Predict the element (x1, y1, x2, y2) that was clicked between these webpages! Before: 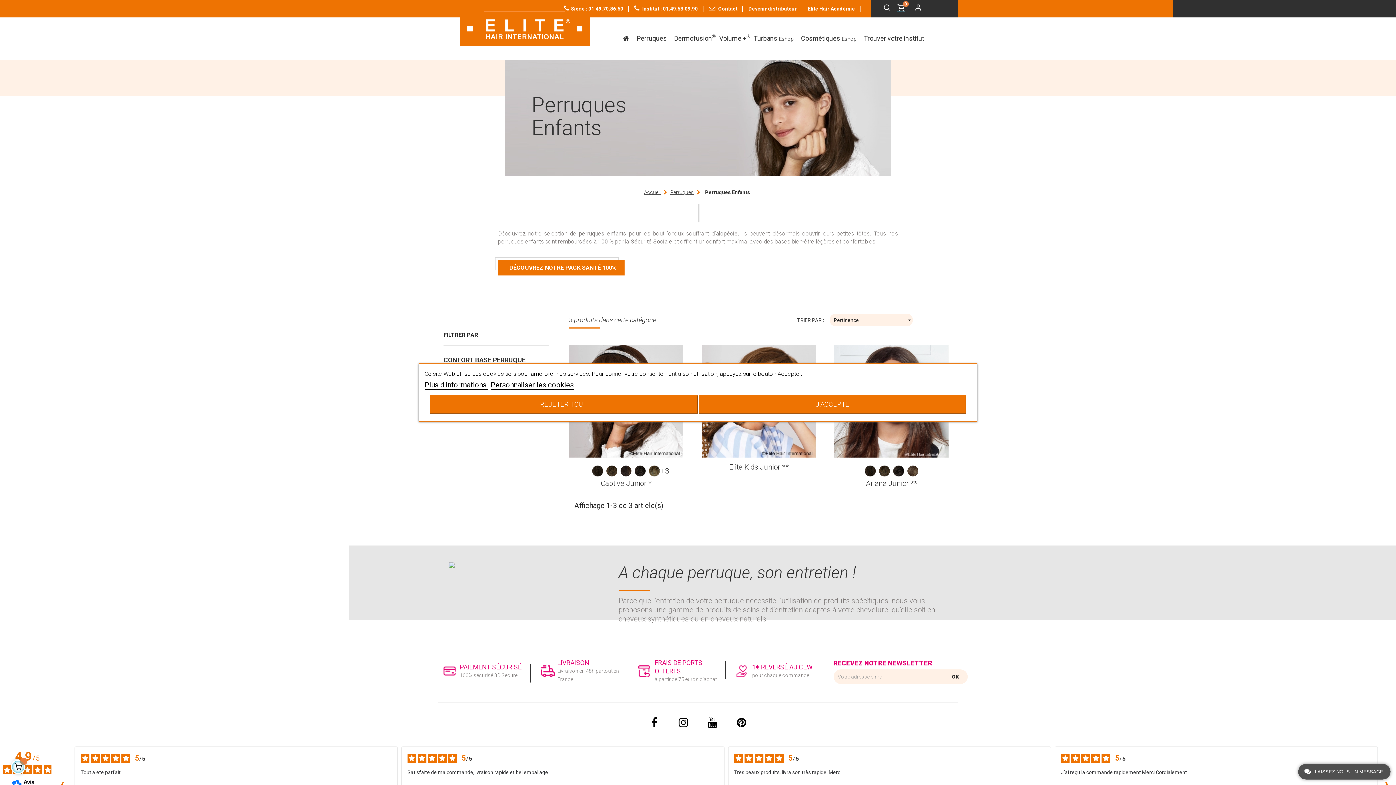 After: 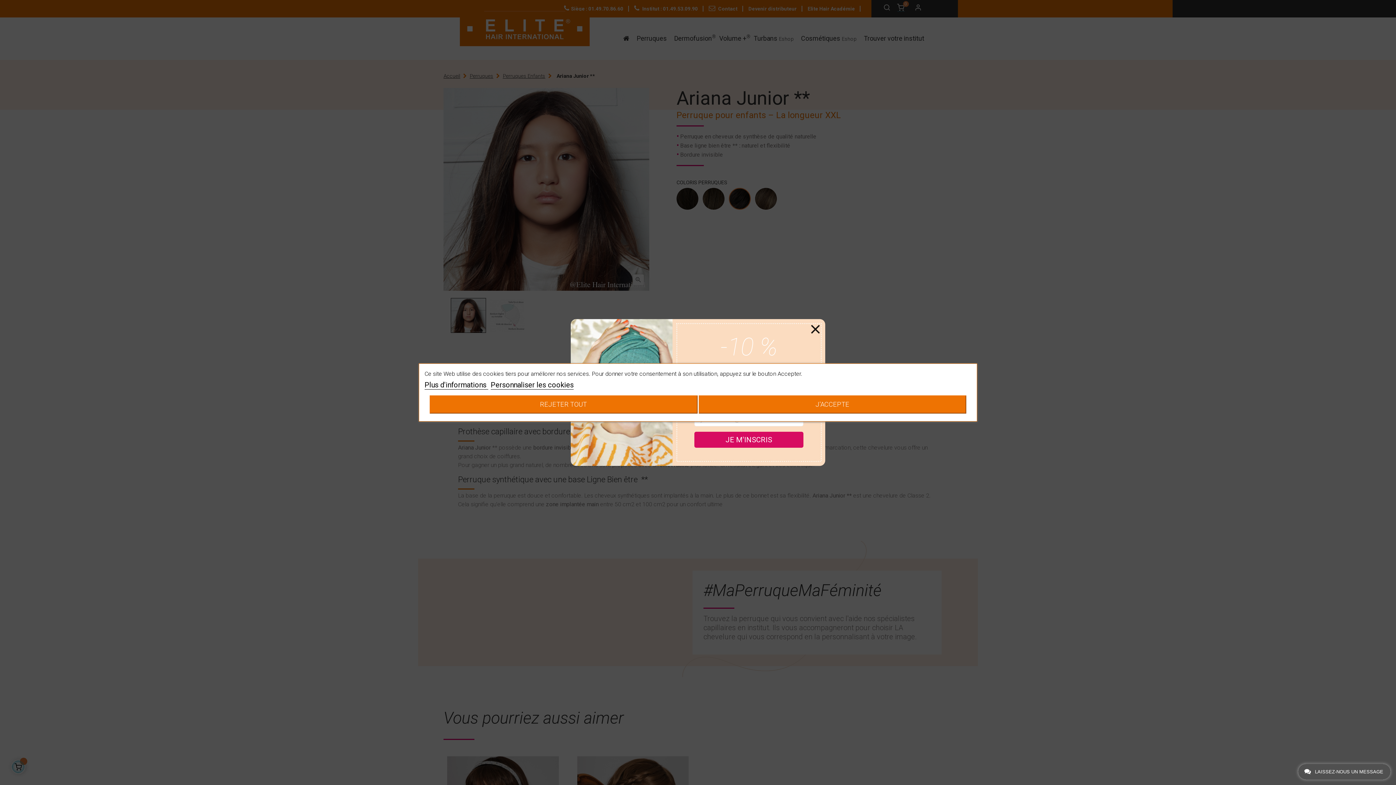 Action: bbox: (893, 465, 904, 476) label: Brun 4/3/2